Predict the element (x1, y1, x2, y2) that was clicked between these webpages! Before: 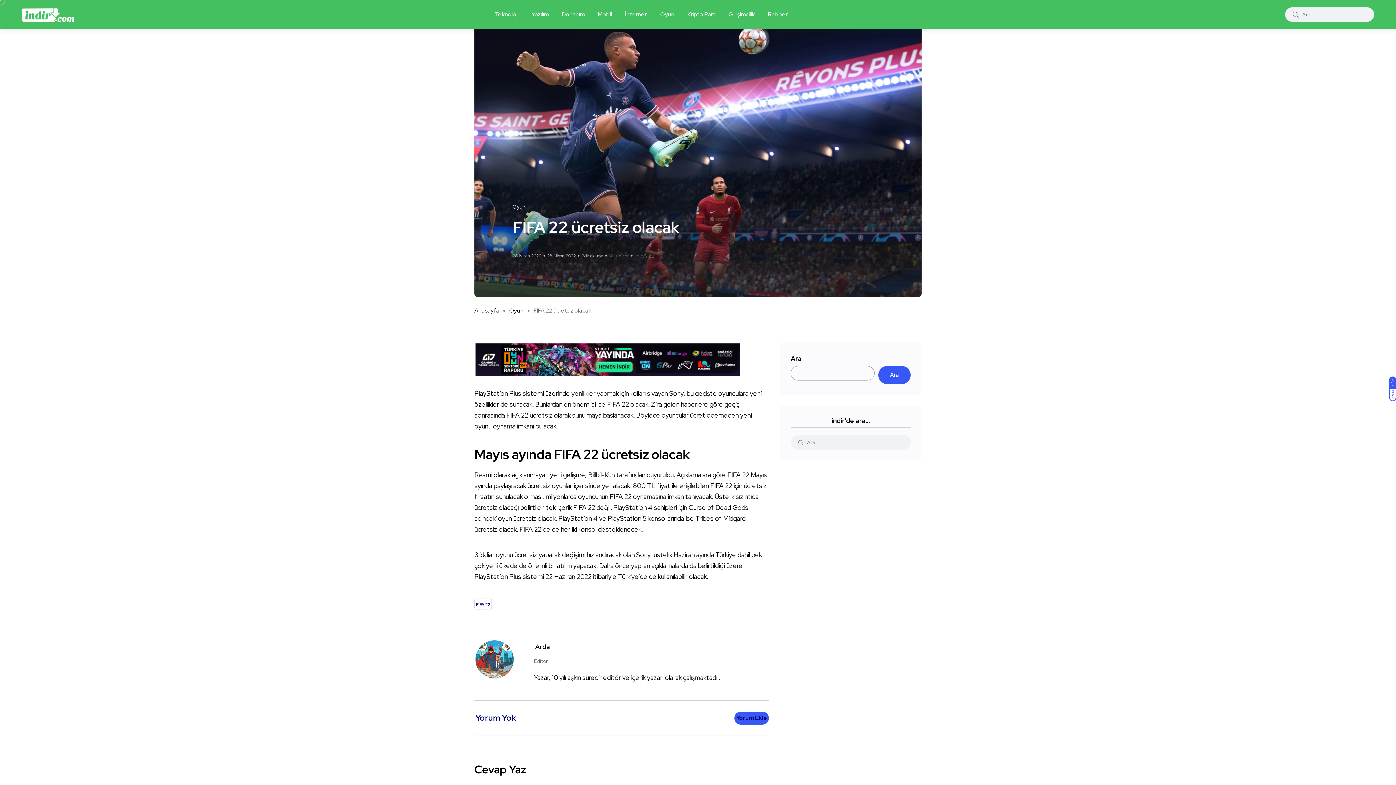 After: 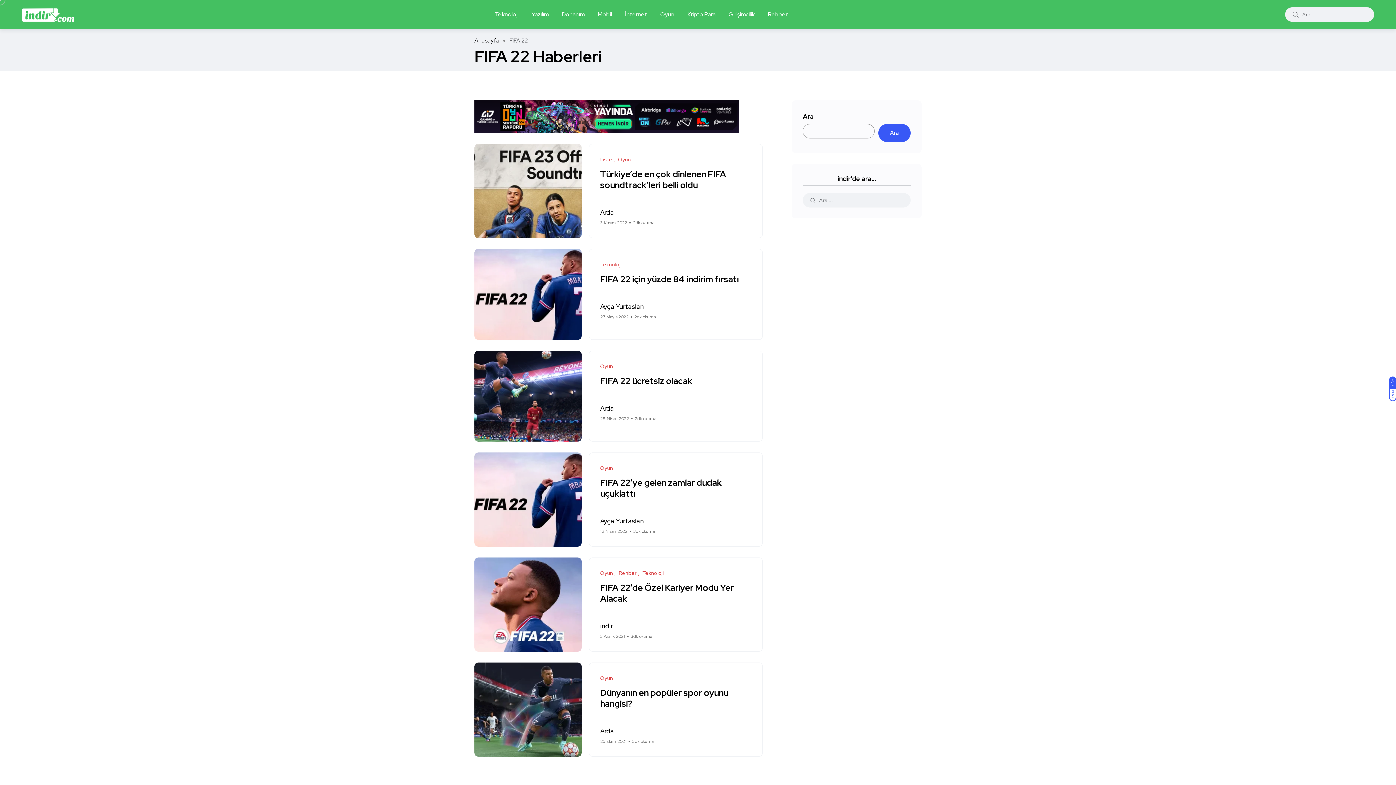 Action: bbox: (474, 599, 492, 609) label: FIFA 22